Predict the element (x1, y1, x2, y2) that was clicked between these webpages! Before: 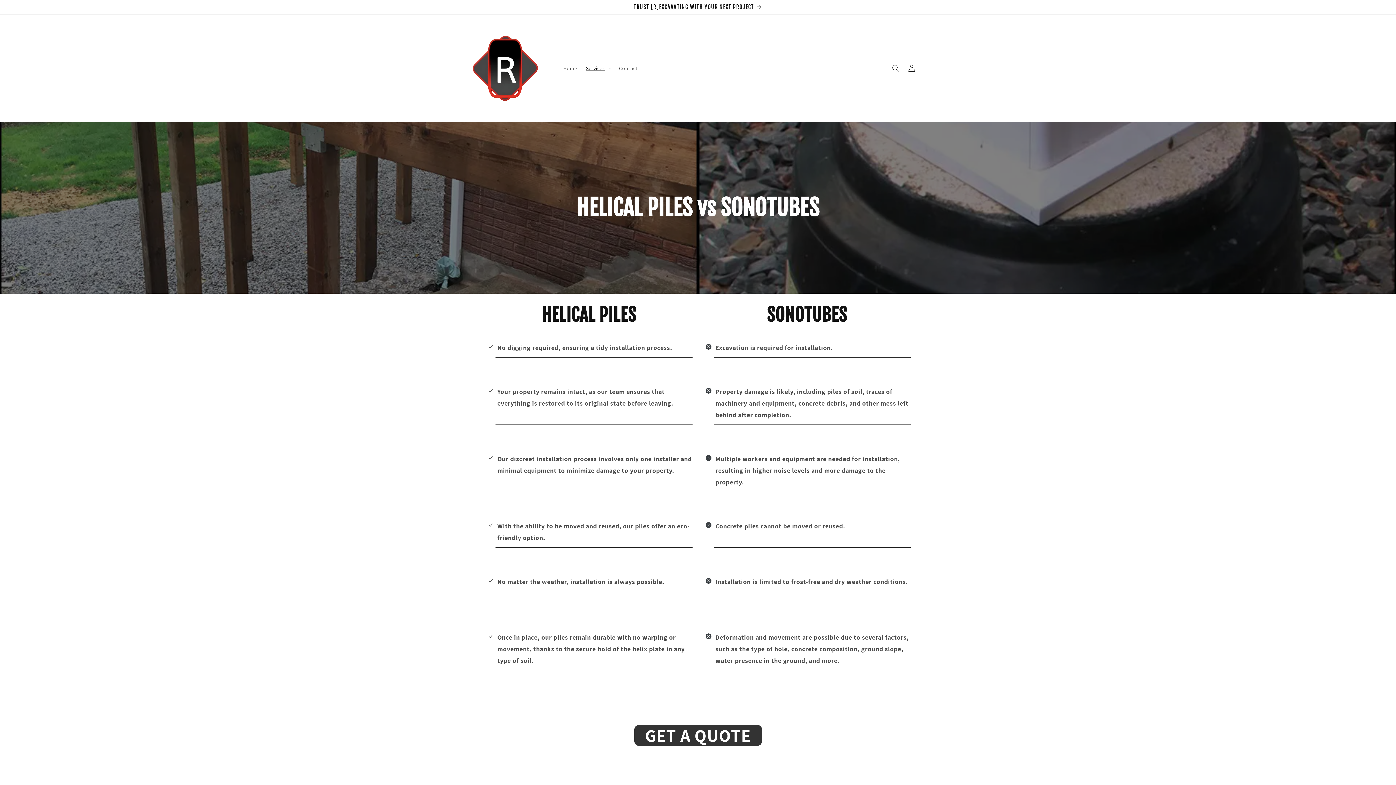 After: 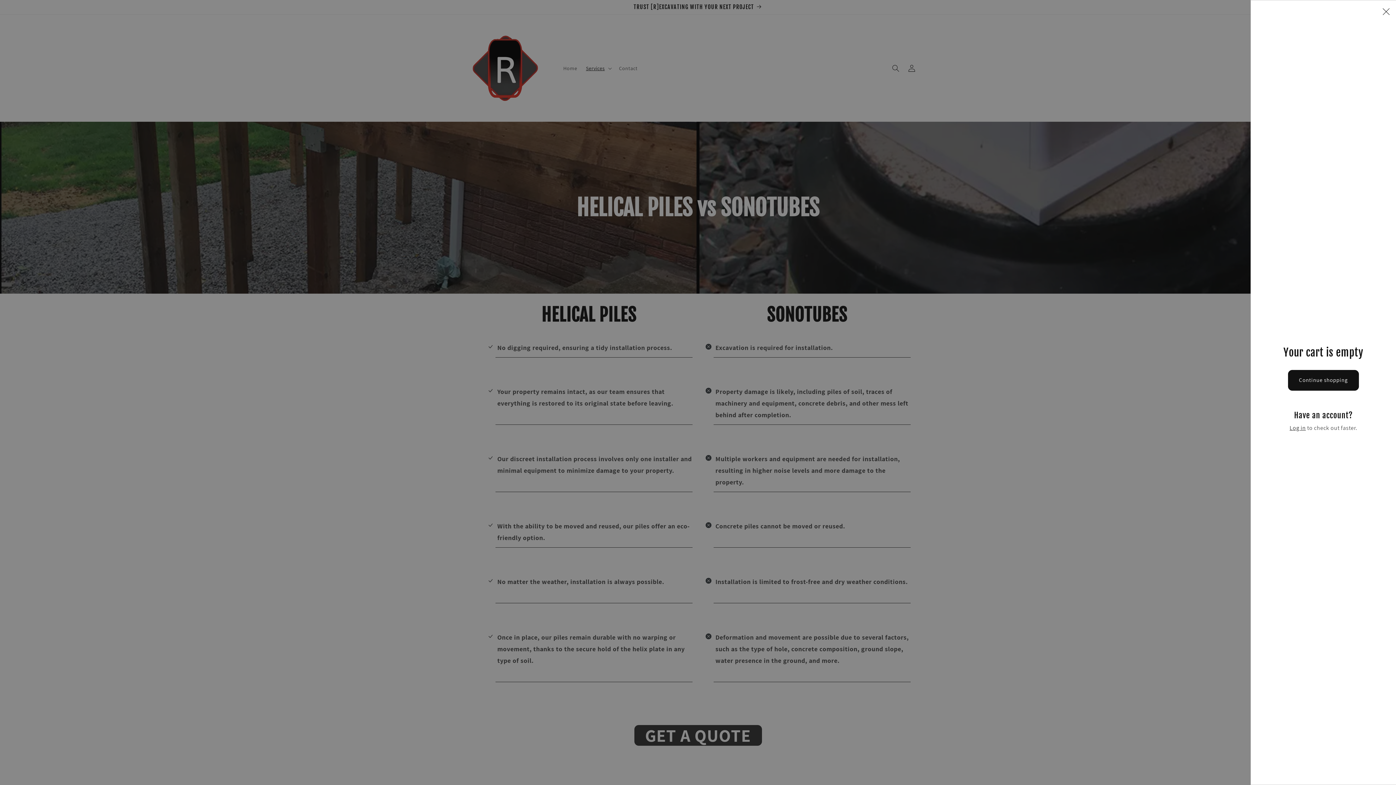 Action: bbox: (920, 60, 936, 76) label: Cart